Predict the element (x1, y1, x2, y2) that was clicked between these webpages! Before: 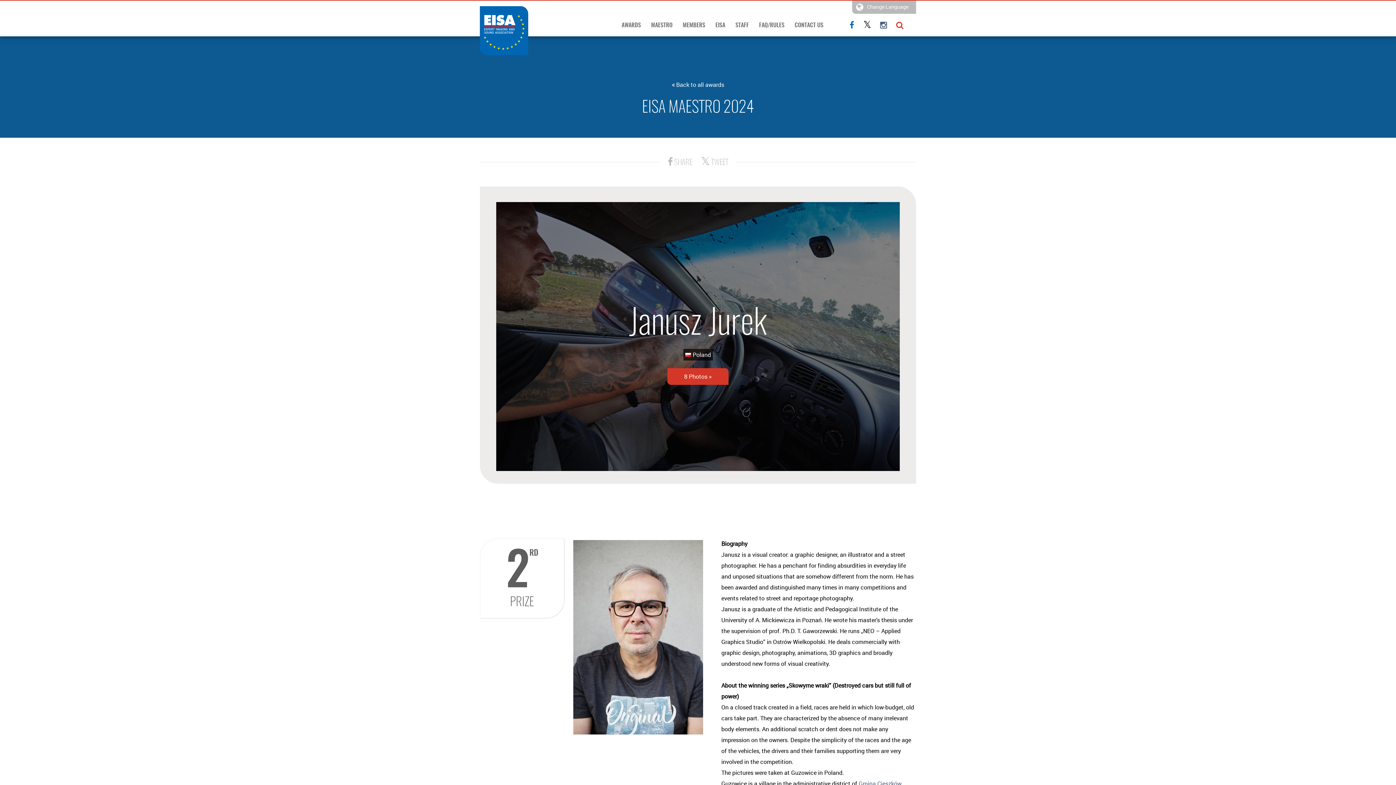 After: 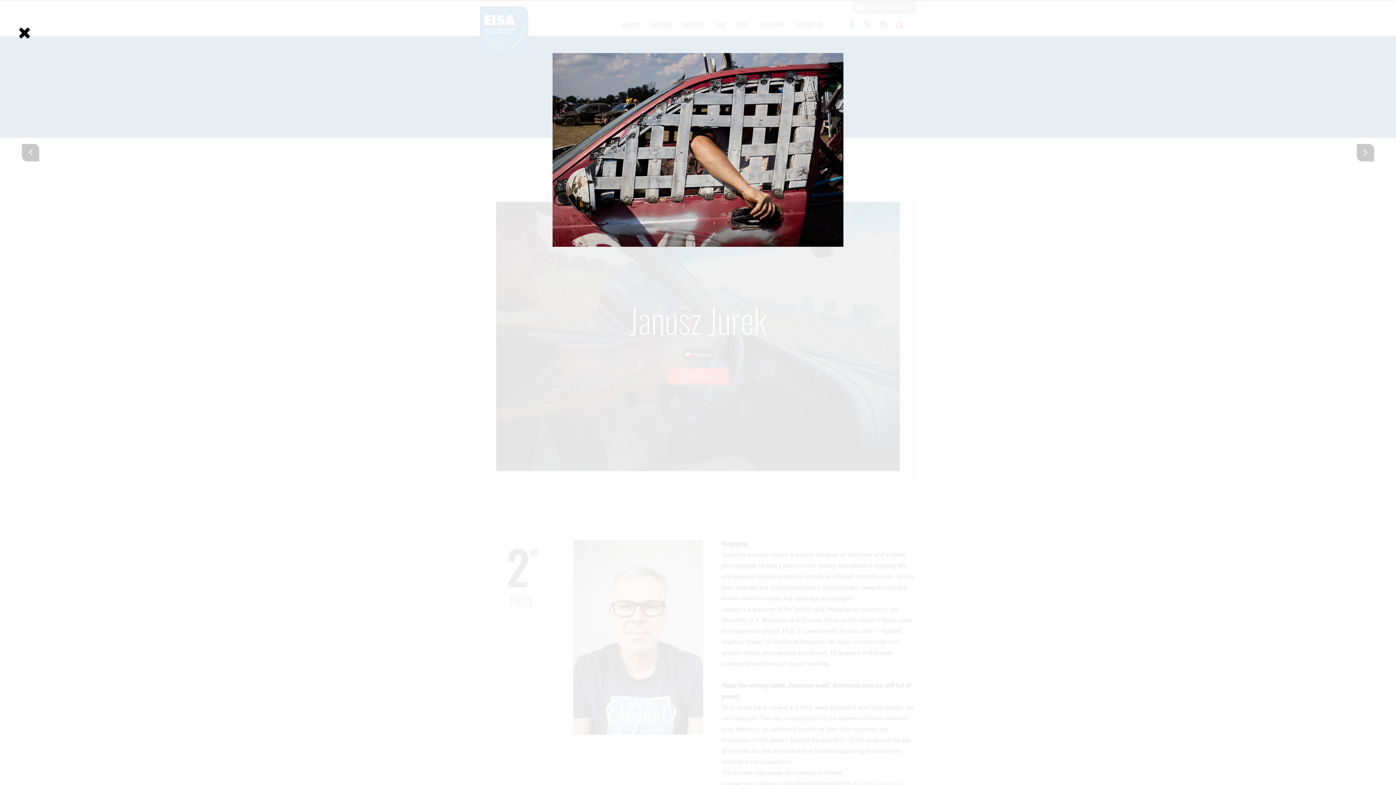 Action: label: 8 Photos » bbox: (667, 368, 728, 385)